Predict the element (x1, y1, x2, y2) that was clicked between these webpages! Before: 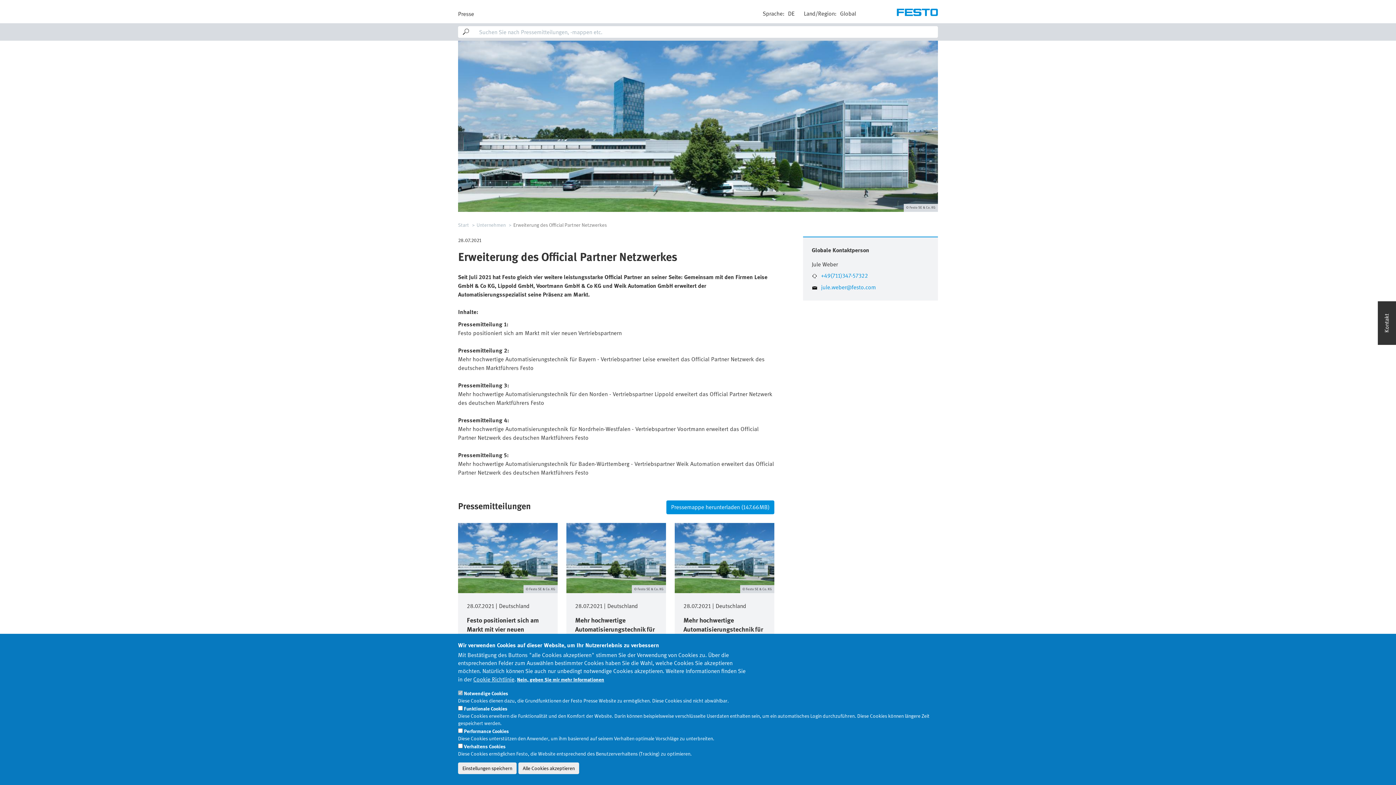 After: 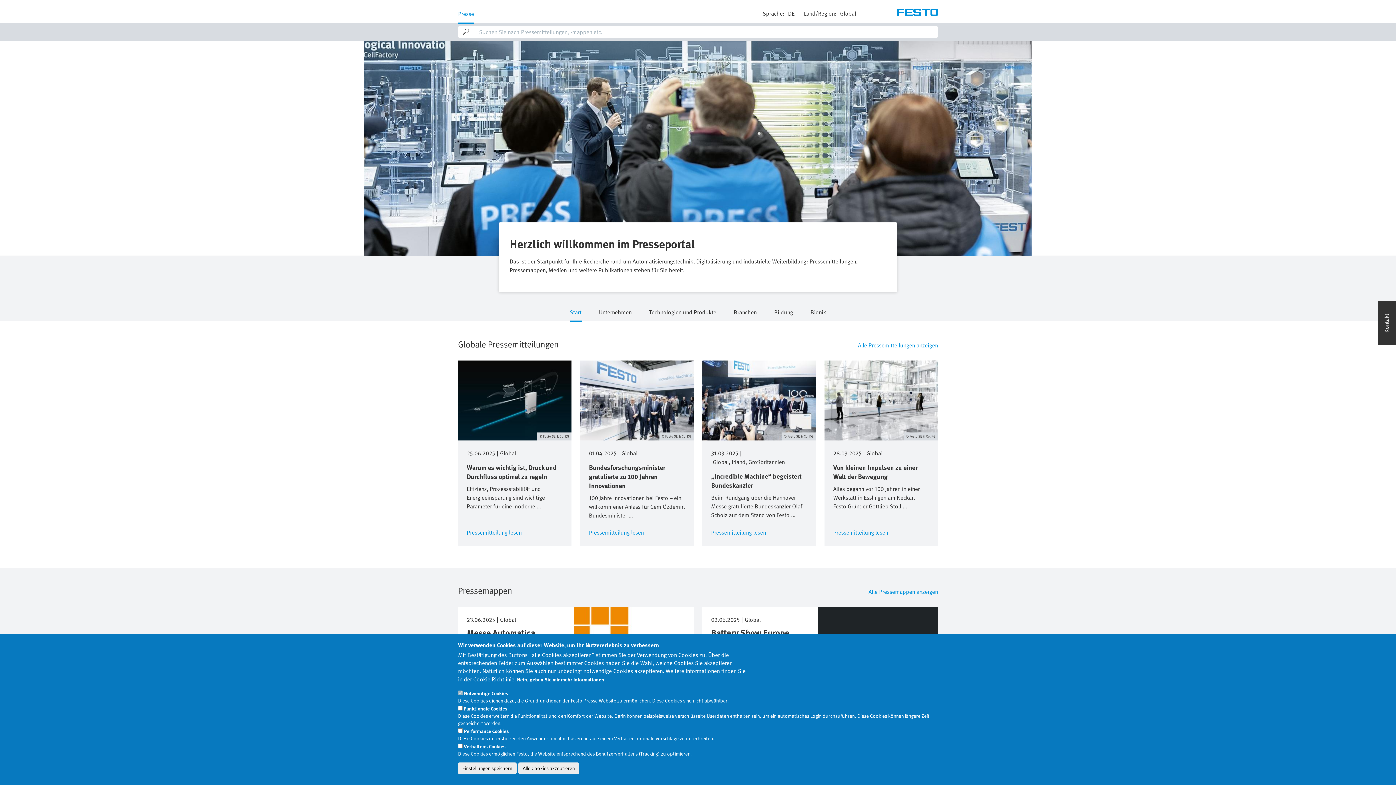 Action: bbox: (458, 0, 474, 22) label: Presse